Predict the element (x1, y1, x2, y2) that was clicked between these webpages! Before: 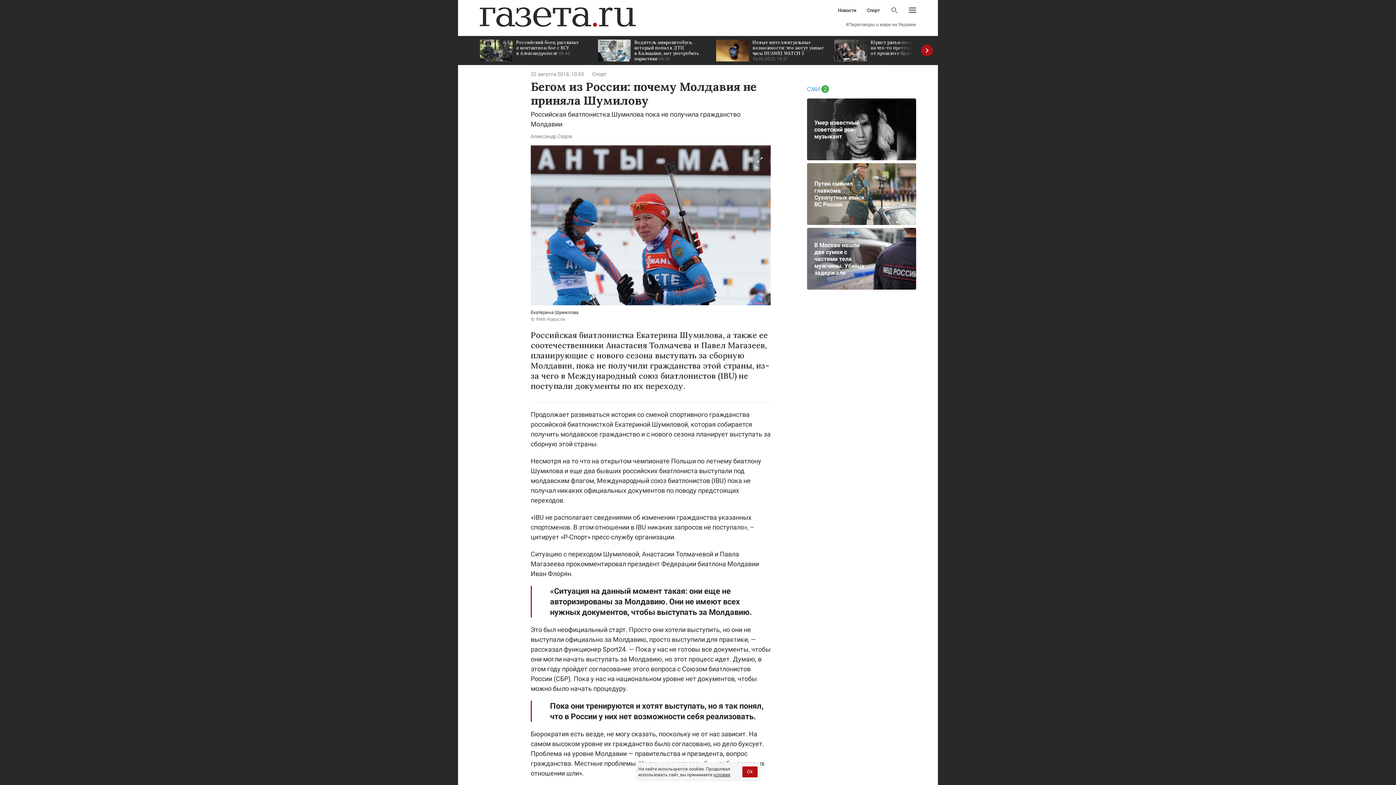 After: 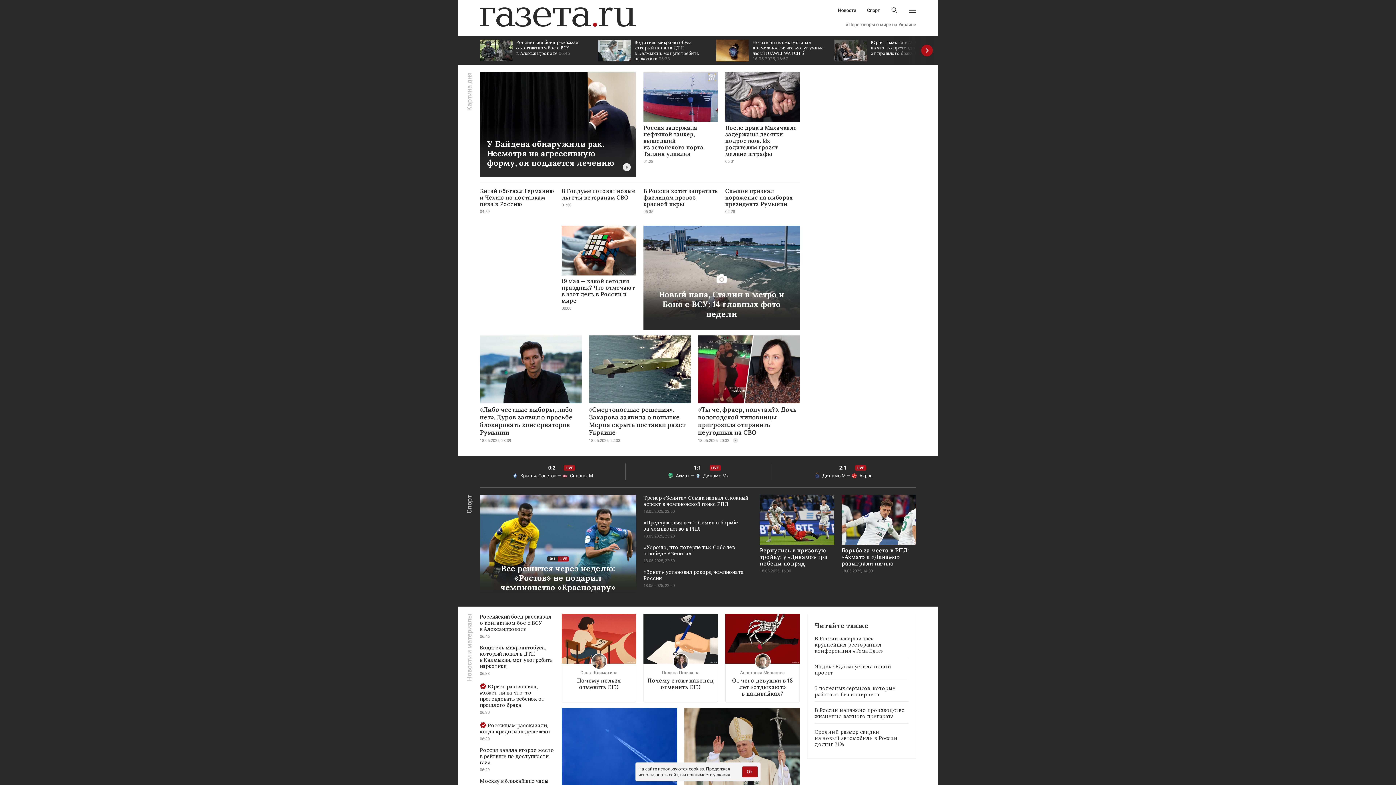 Action: bbox: (480, 7, 636, 26)